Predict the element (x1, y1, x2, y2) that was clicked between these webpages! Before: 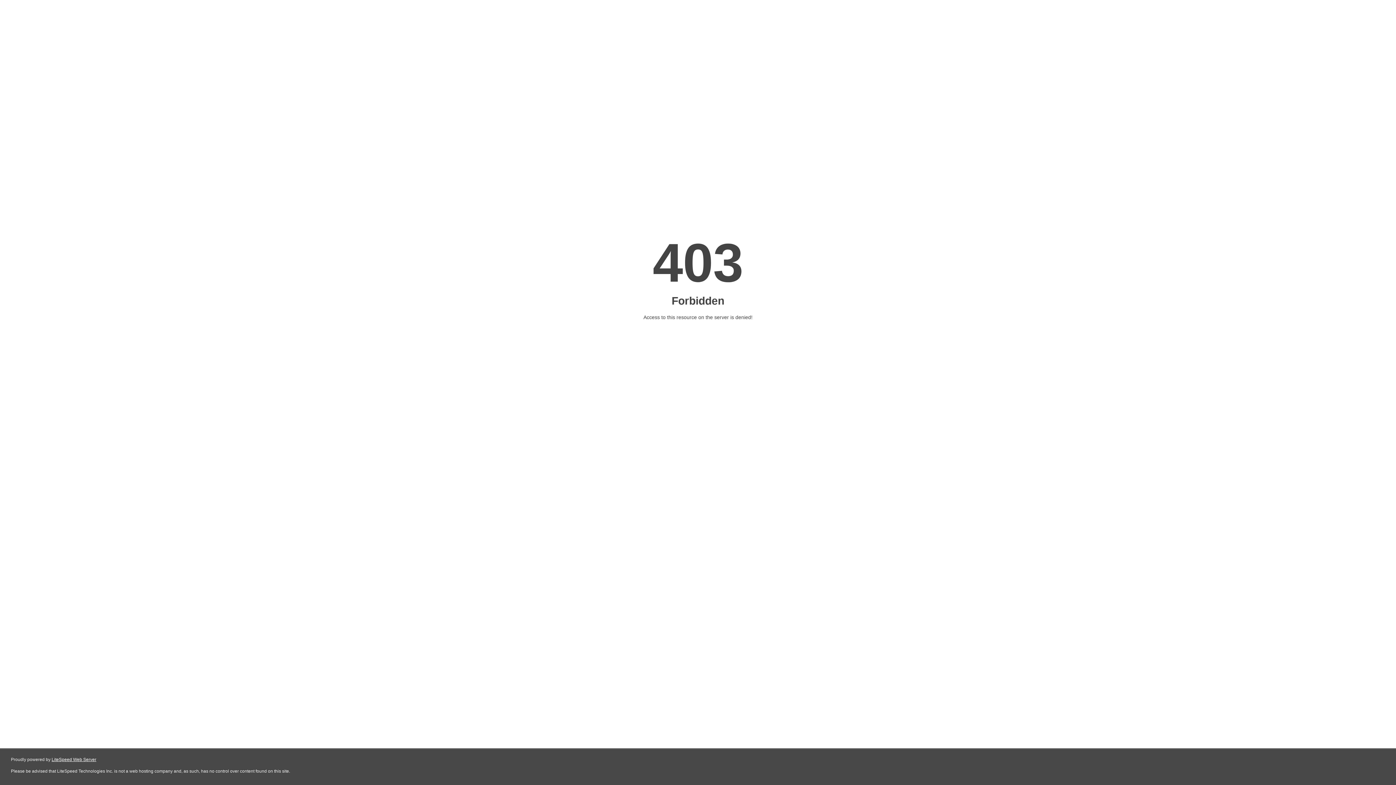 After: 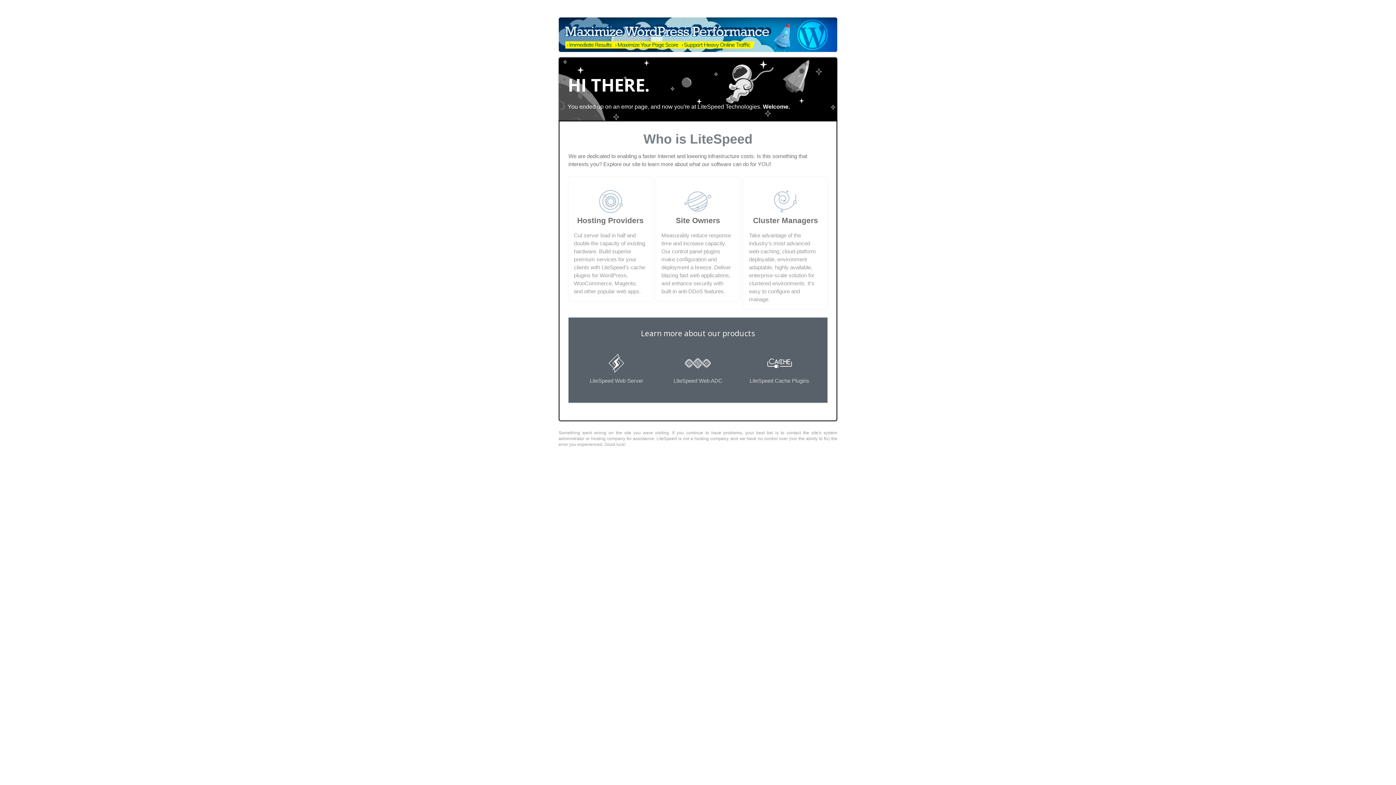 Action: bbox: (51, 757, 96, 762) label: LiteSpeed Web Server